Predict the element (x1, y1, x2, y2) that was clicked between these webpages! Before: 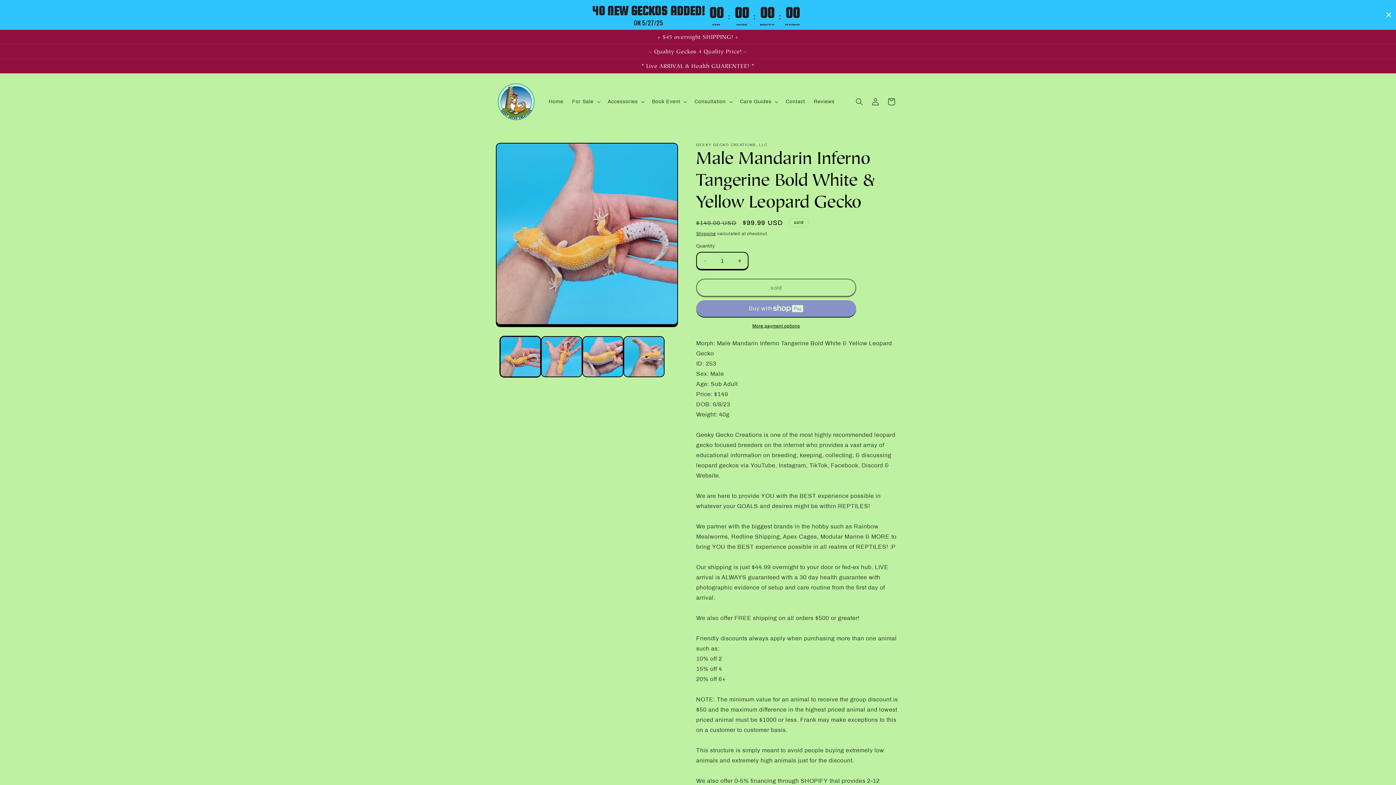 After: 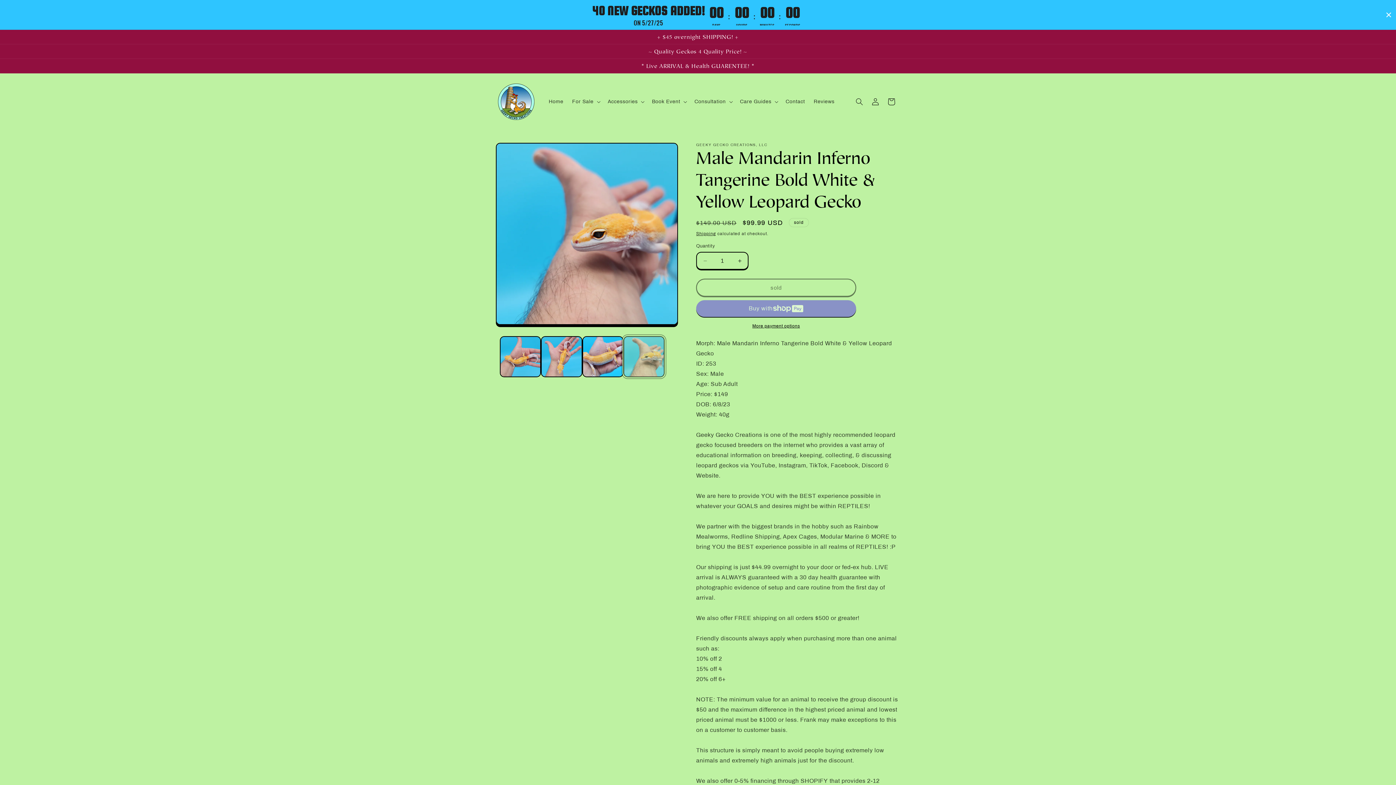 Action: bbox: (623, 336, 664, 377) label: Load image 4 in gallery view